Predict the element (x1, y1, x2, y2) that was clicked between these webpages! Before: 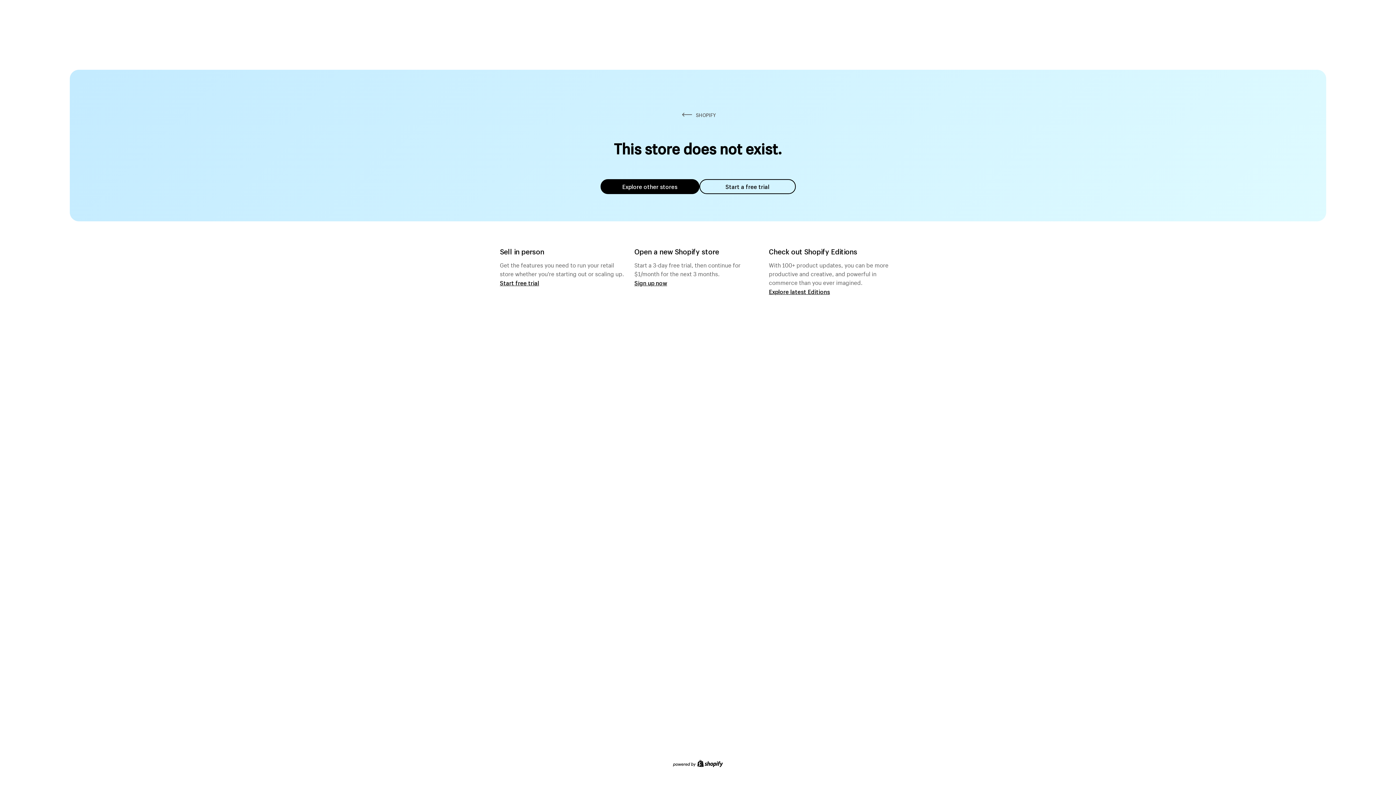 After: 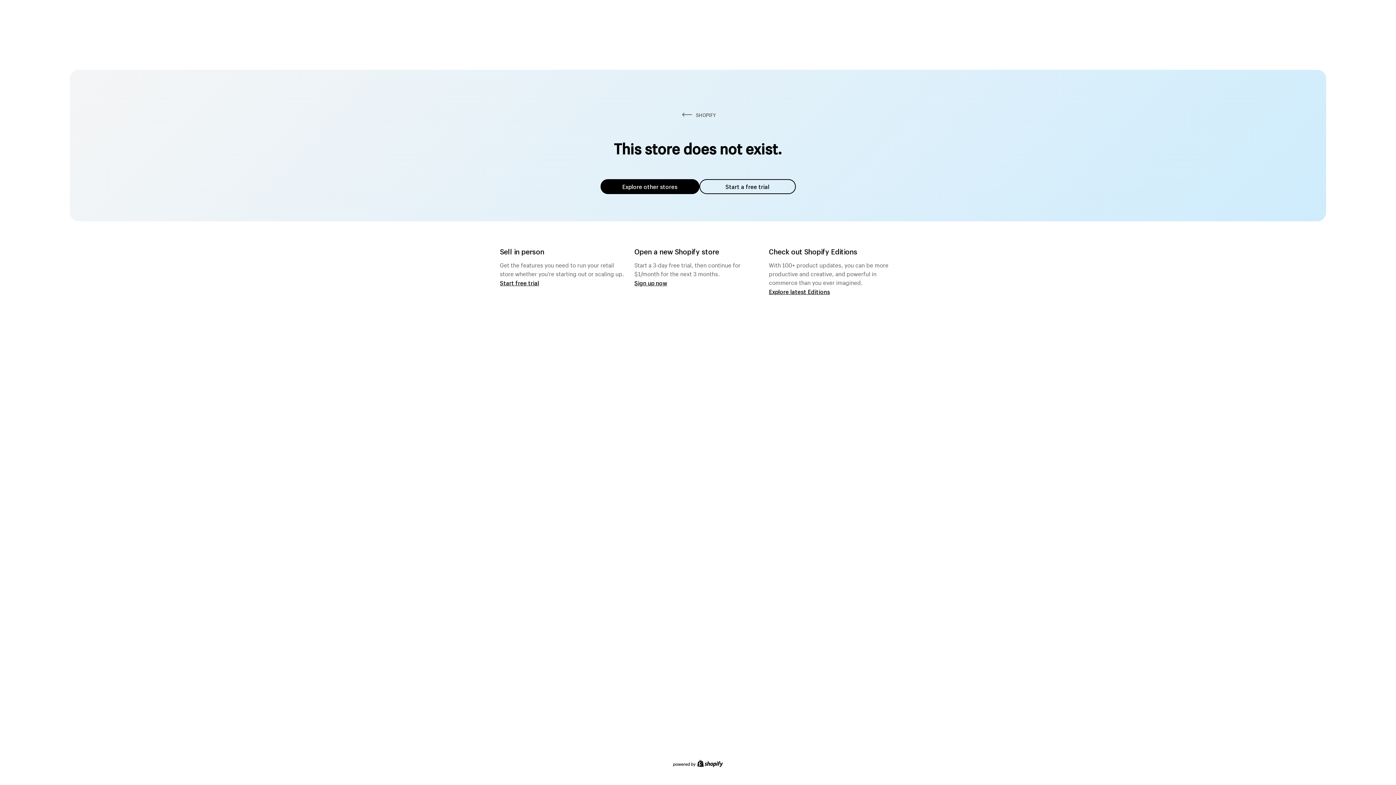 Action: label: Explore other stores bbox: (600, 179, 699, 194)